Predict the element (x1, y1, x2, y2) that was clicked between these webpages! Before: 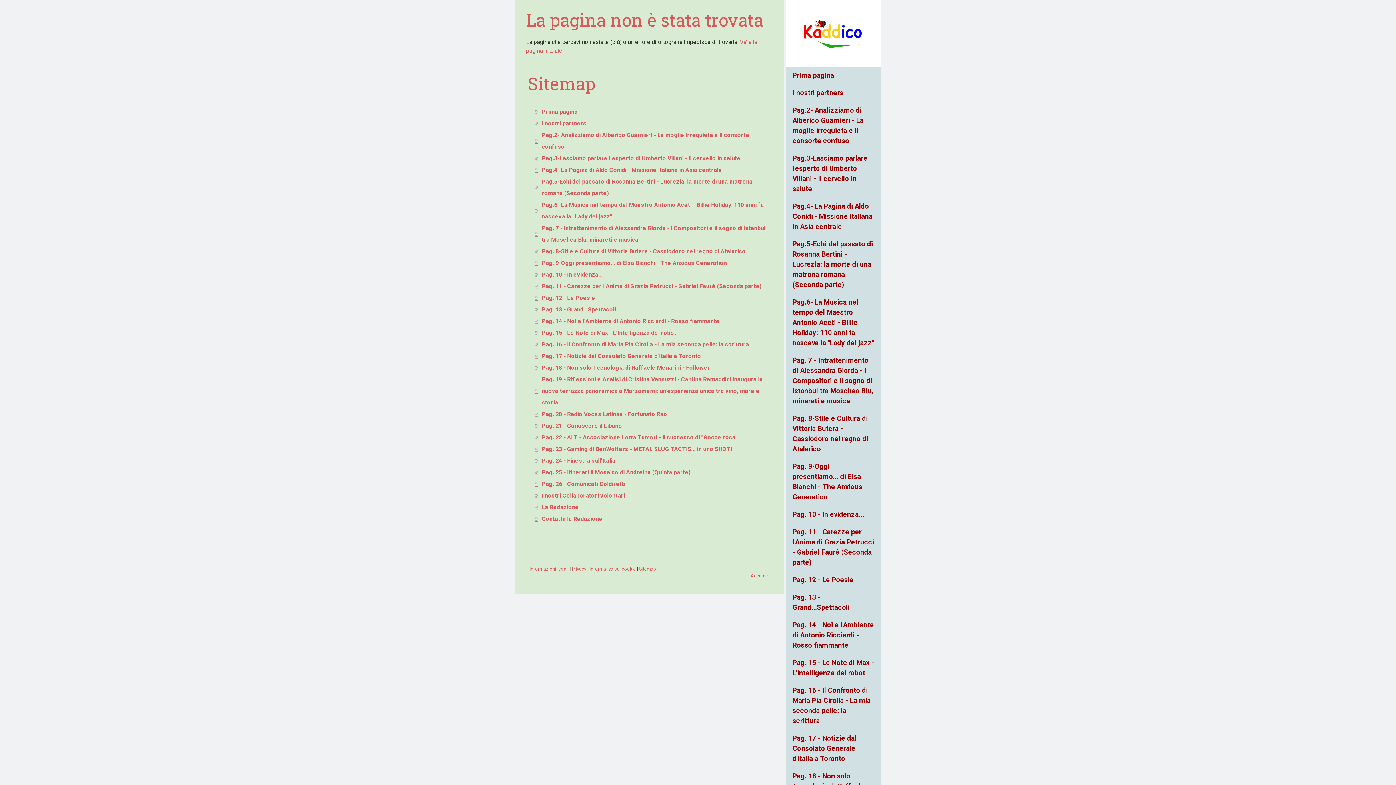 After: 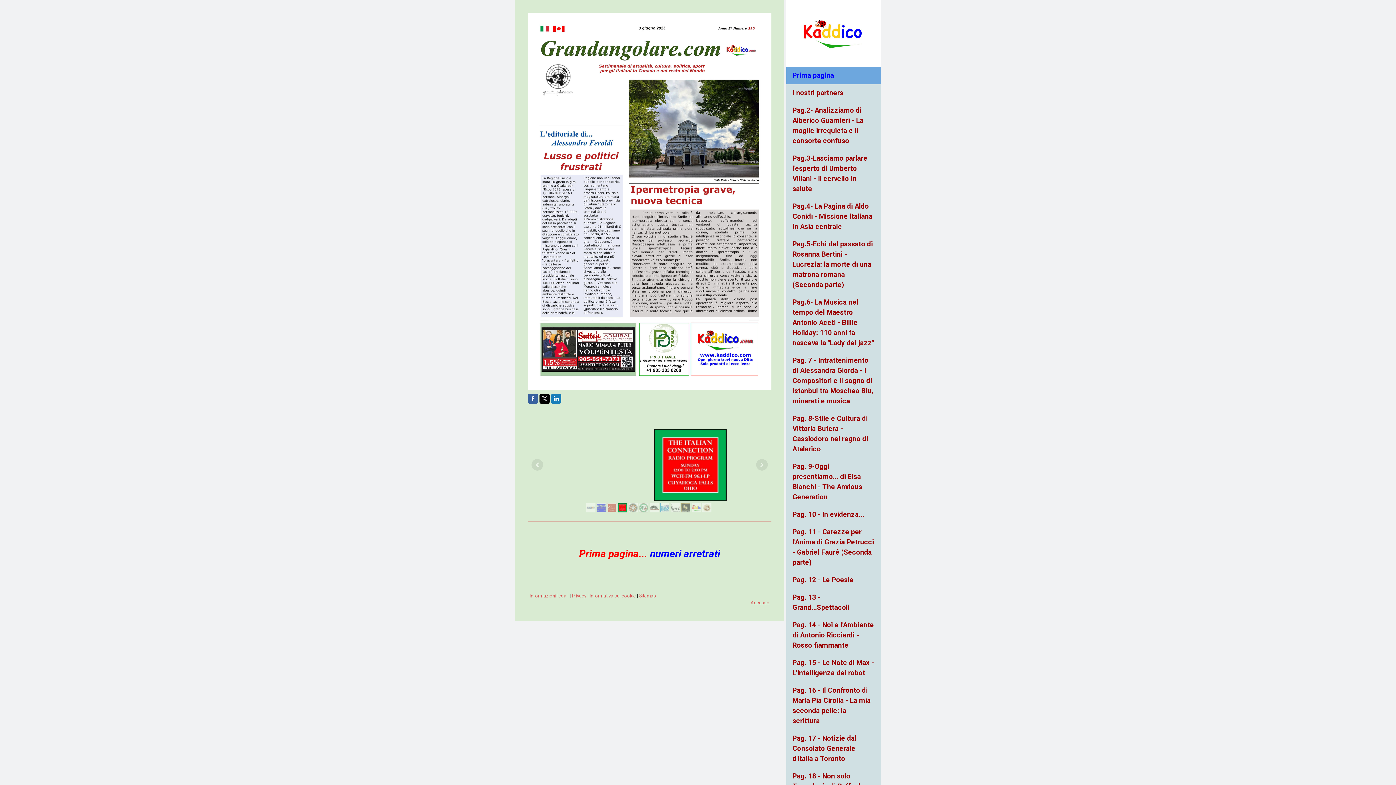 Action: bbox: (792, 13, 875, 21)